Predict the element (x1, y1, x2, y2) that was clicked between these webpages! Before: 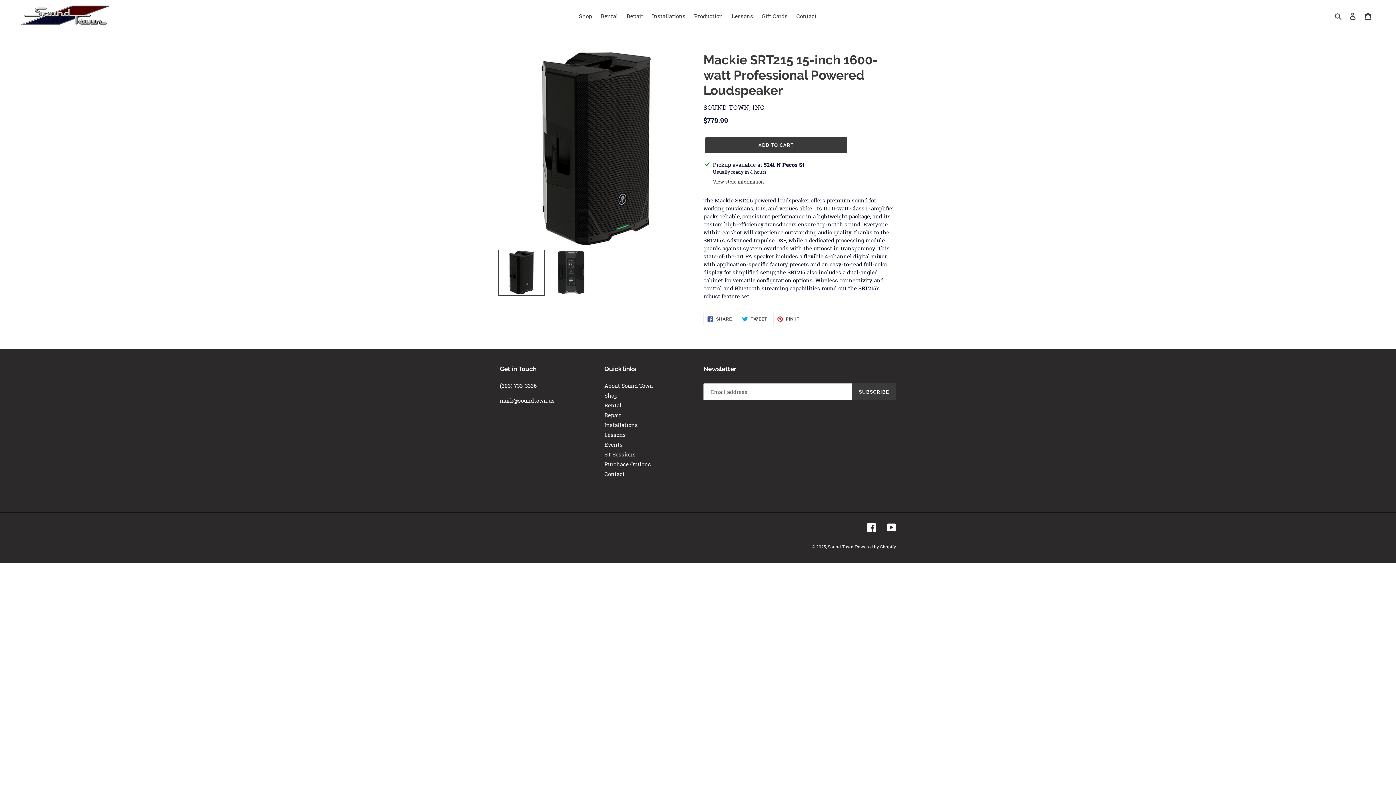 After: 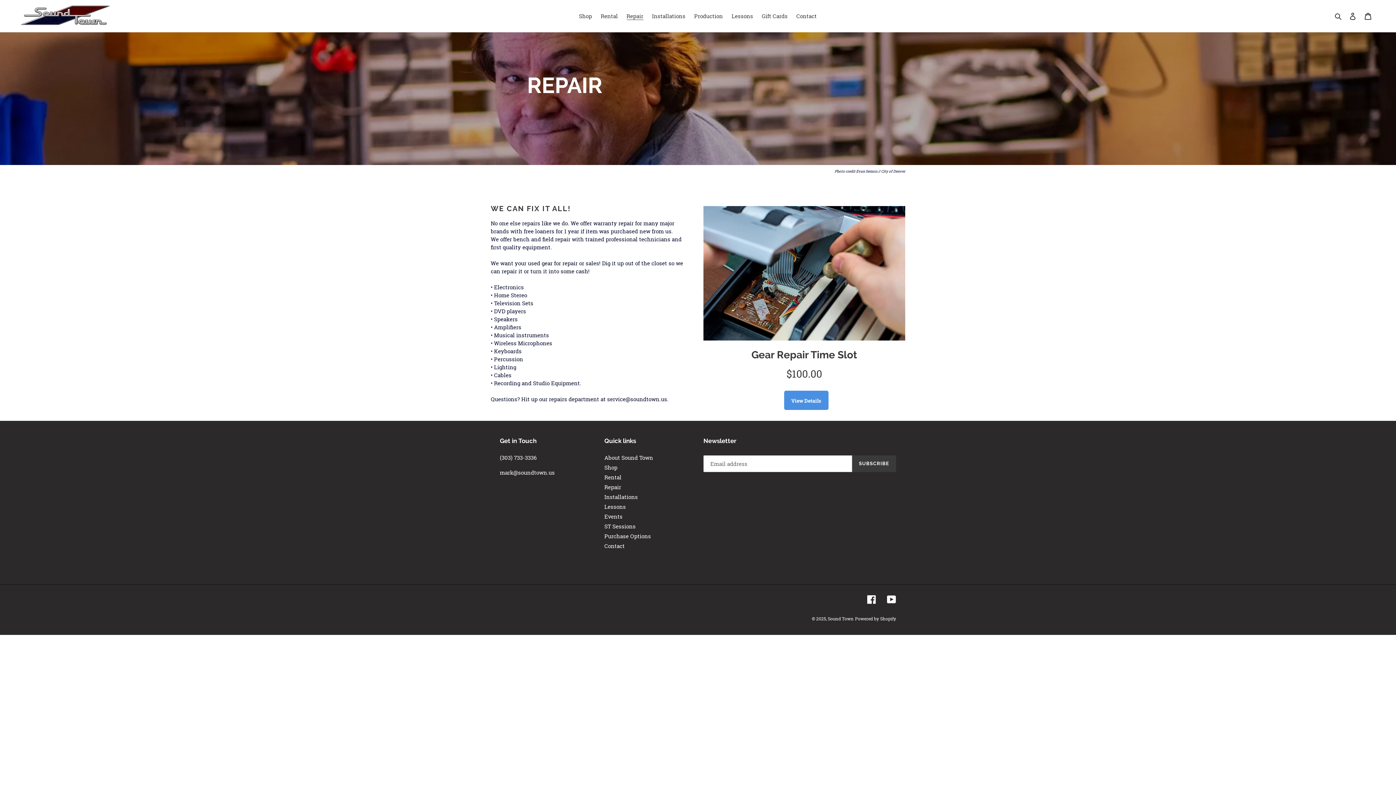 Action: label: Repair bbox: (604, 411, 621, 418)